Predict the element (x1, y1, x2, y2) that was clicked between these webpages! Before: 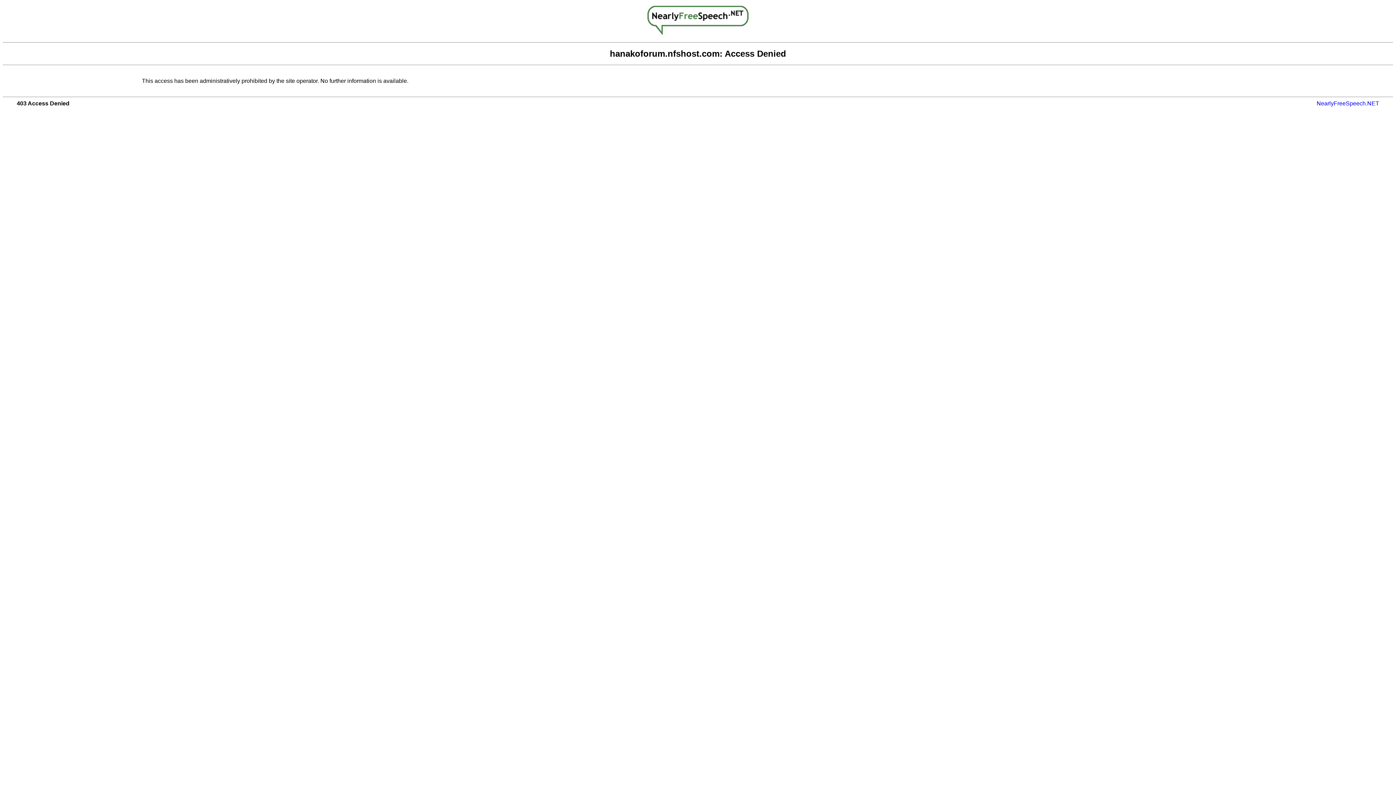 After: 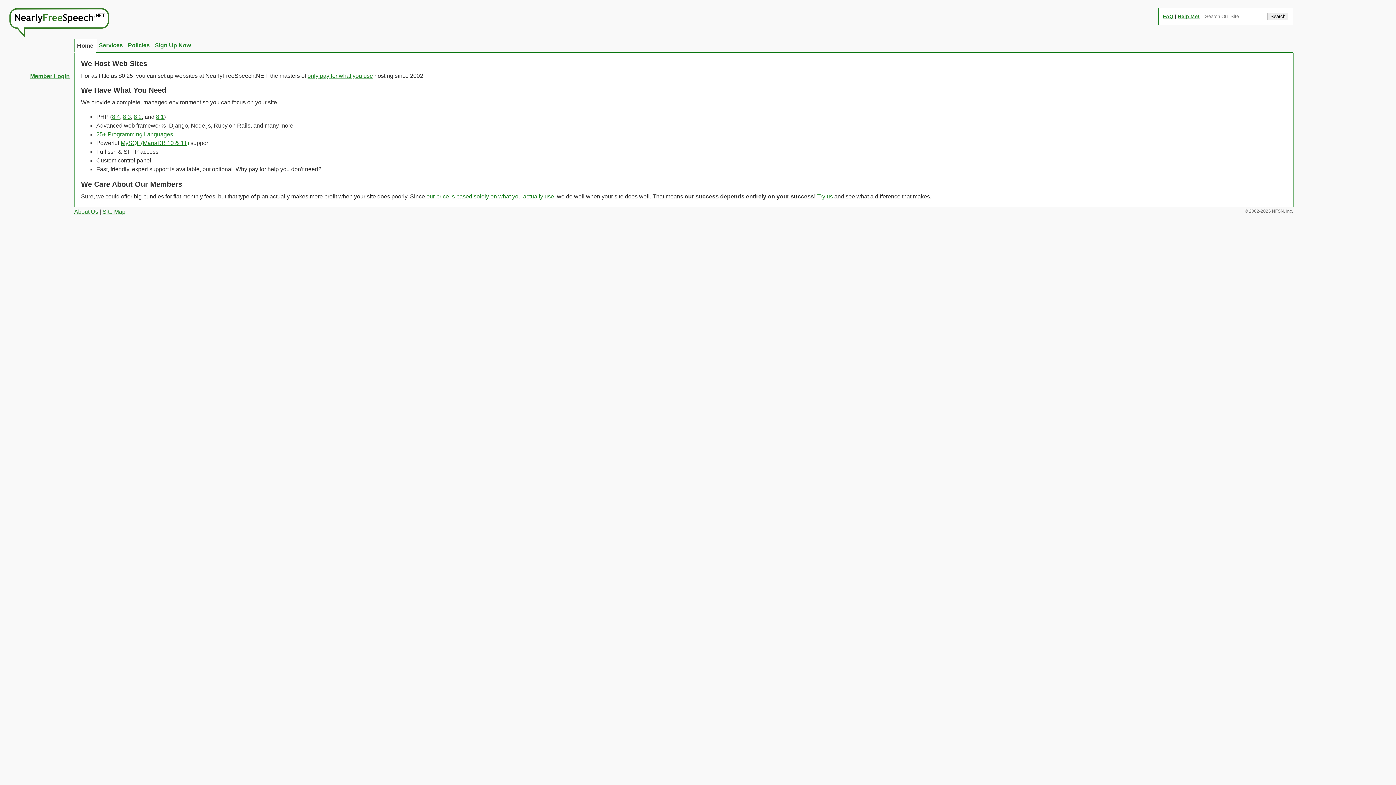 Action: bbox: (647, 29, 748, 36)